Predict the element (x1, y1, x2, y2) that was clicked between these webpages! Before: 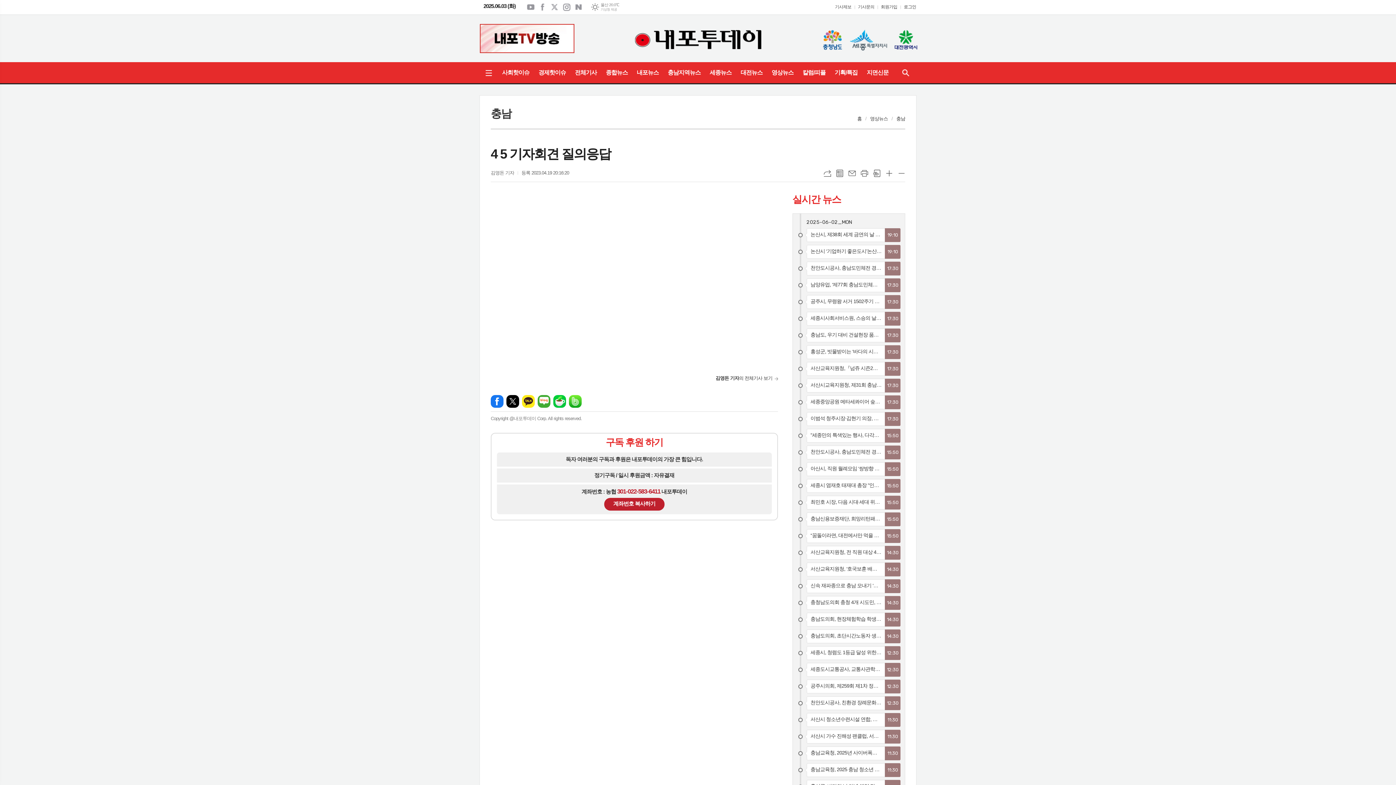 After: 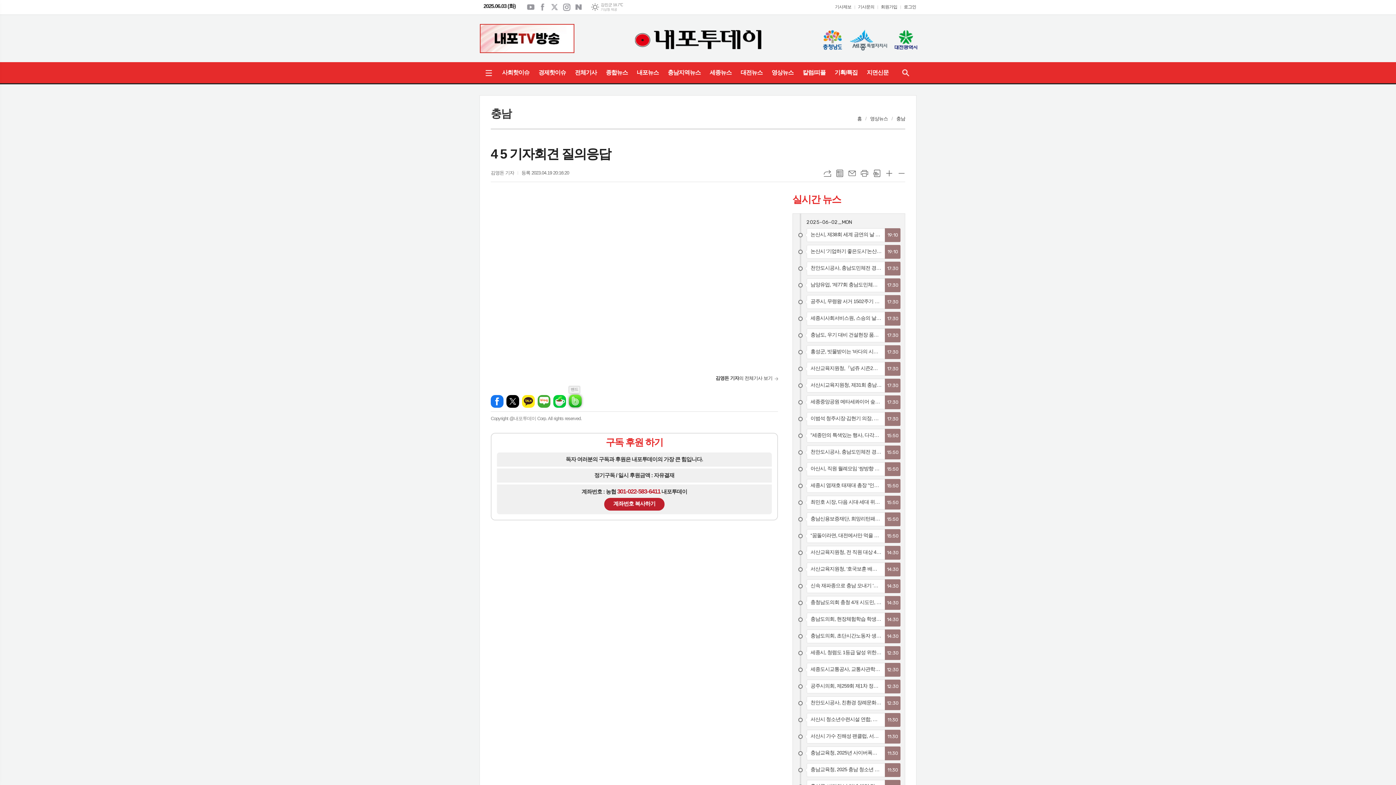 Action: bbox: (569, 395, 581, 408) label: 밴드